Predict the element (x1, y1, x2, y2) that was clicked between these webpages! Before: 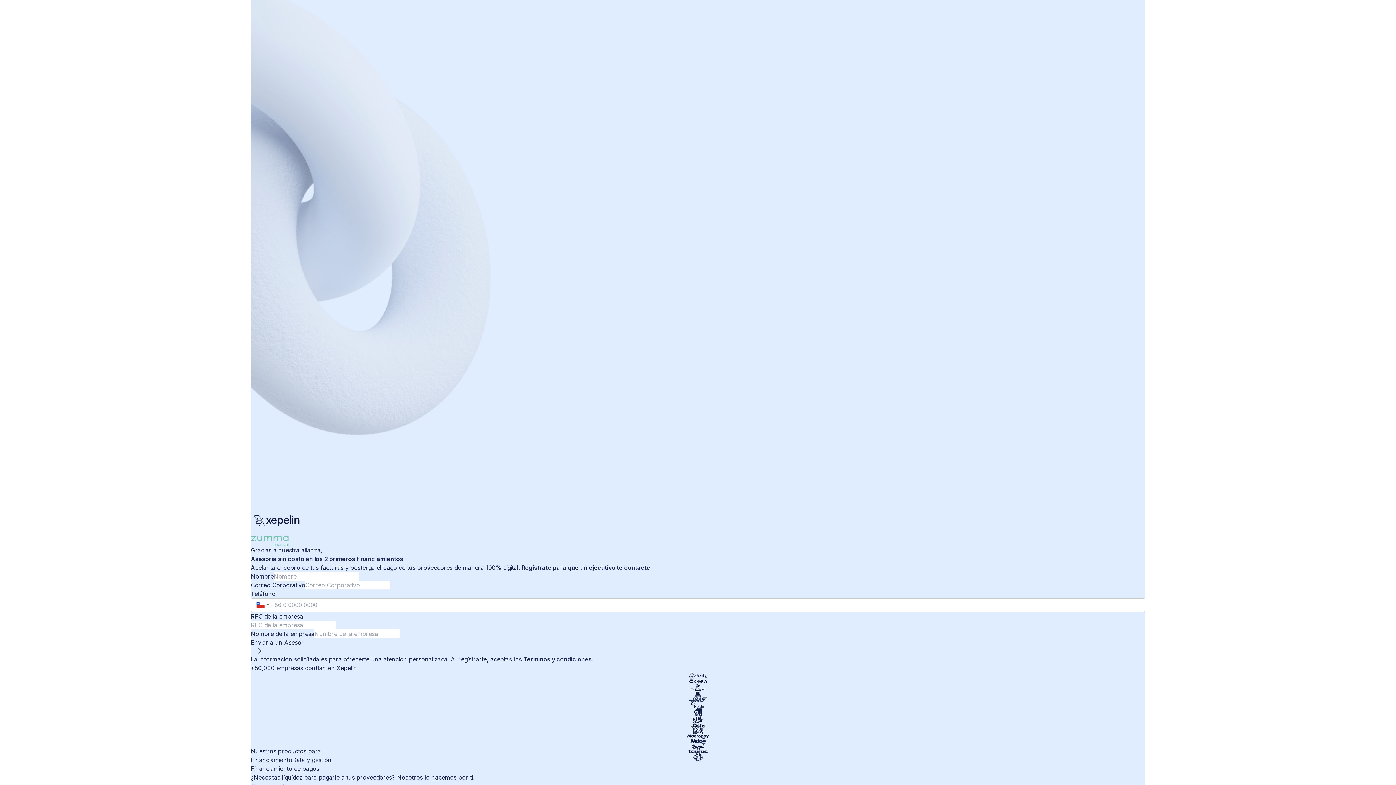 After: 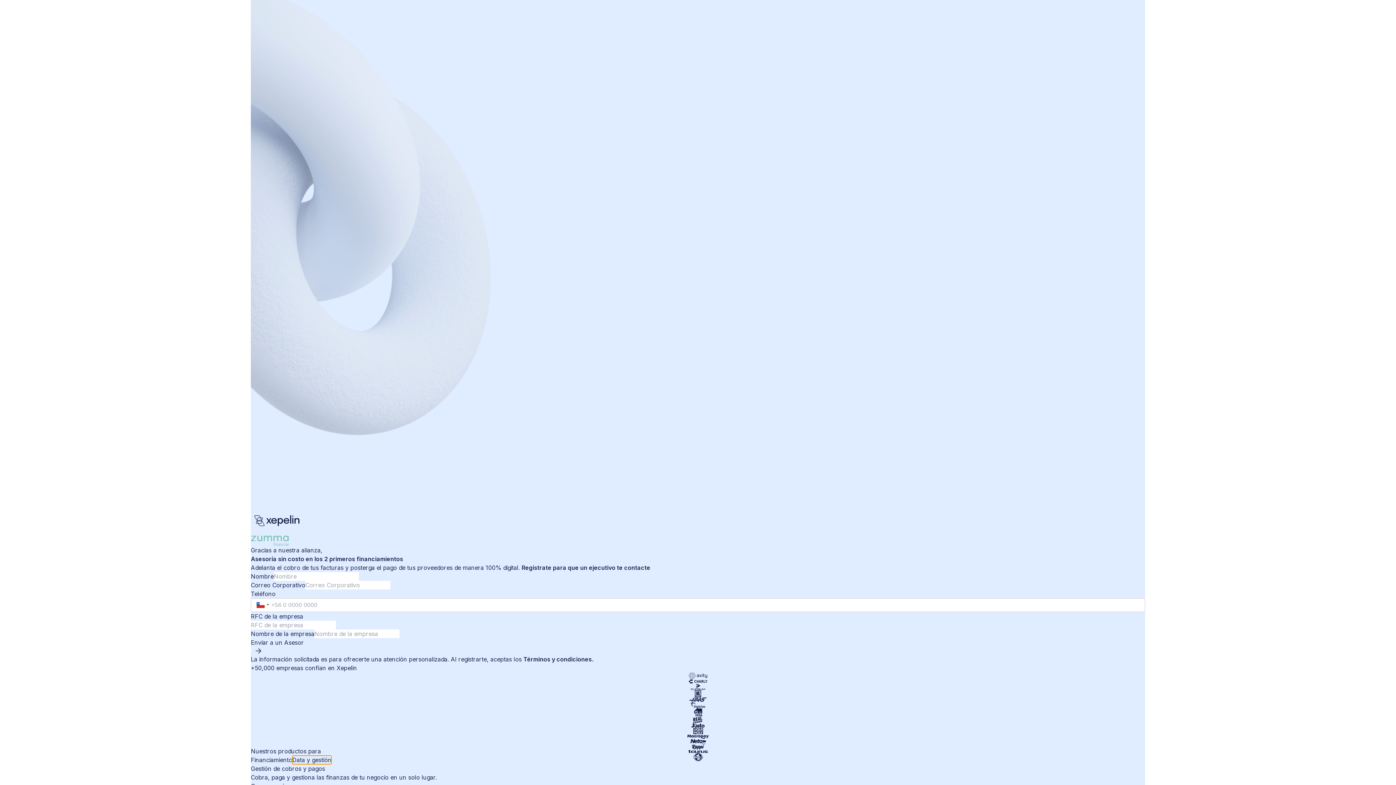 Action: label: Data y gestión bbox: (292, 756, 331, 764)